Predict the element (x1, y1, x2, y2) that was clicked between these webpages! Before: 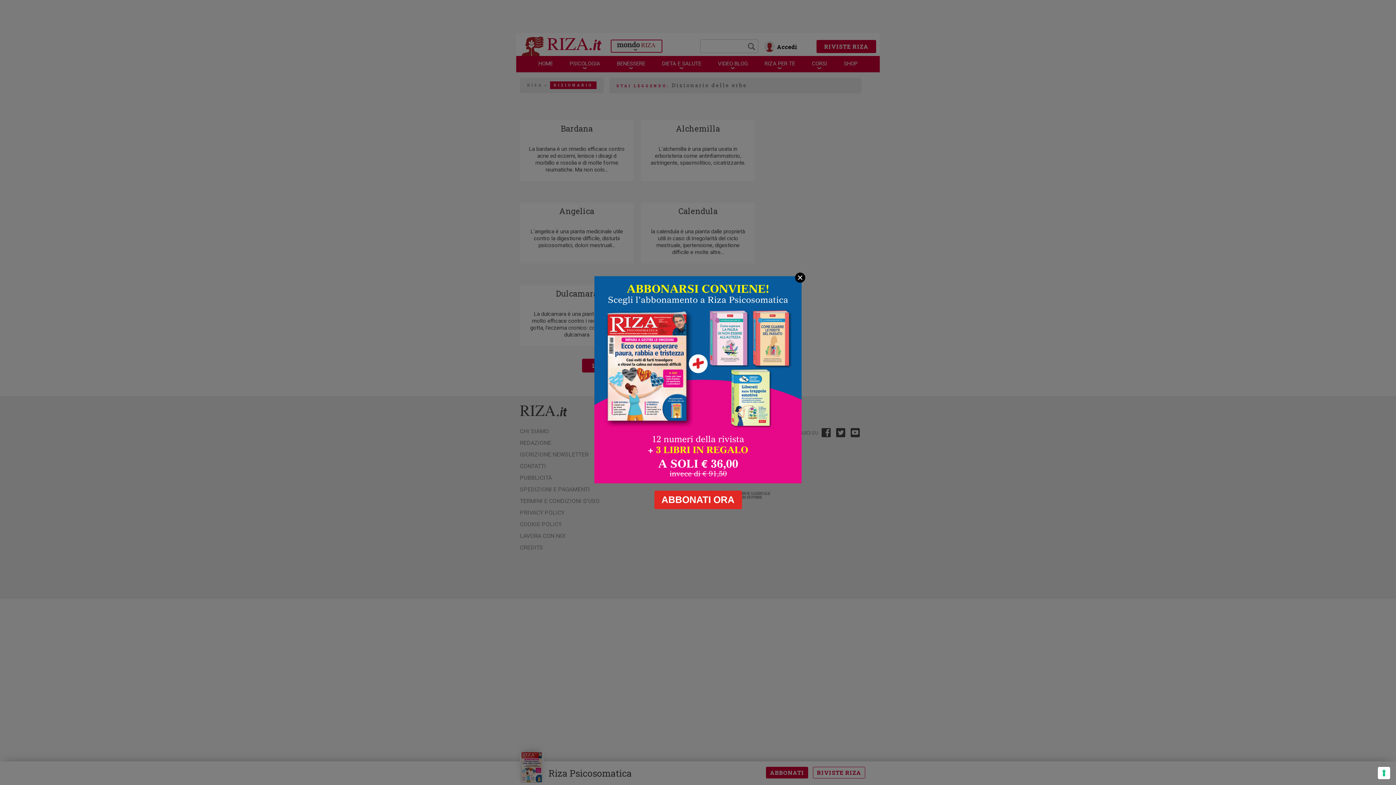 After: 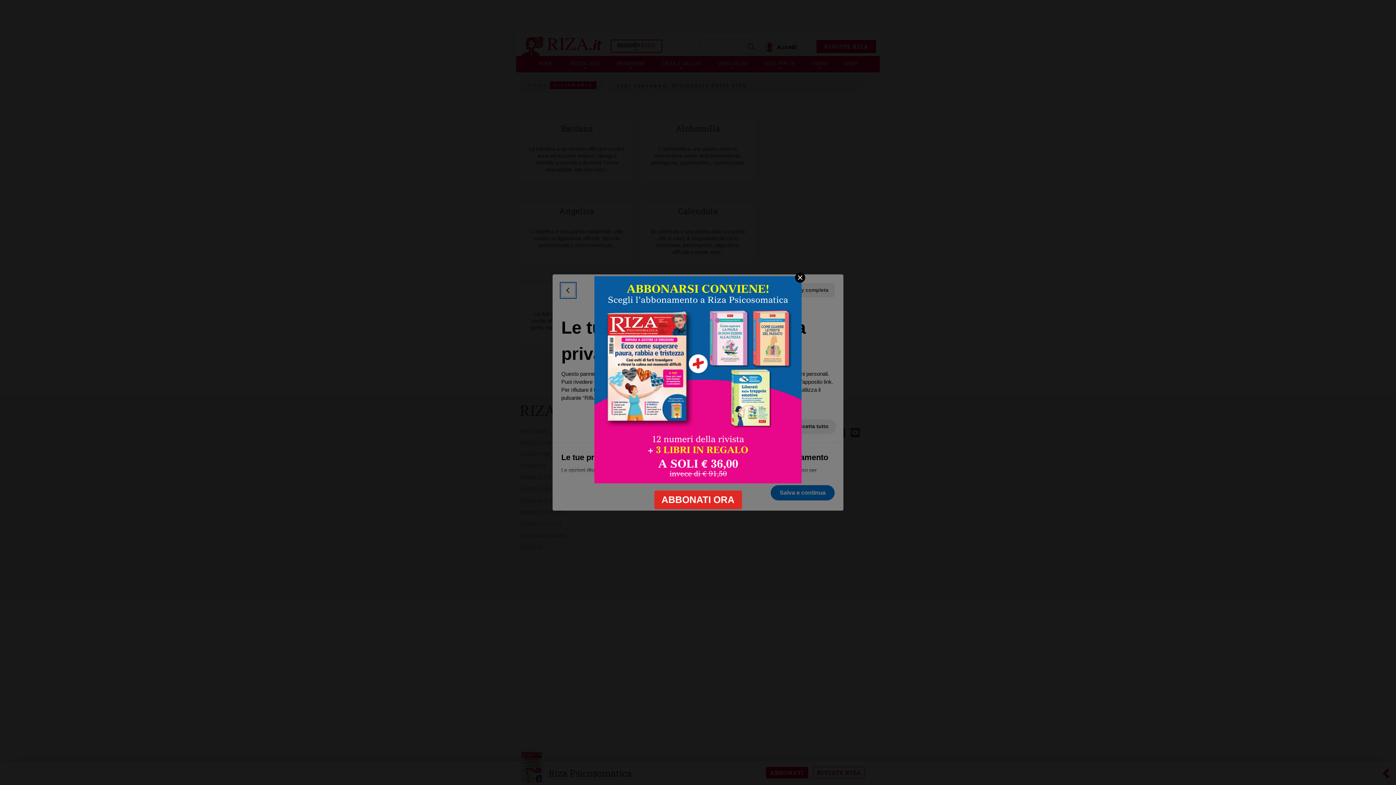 Action: label: Le tue preferenze relative al consenso per le tecnologie di tracciamento bbox: (1378, 767, 1390, 779)